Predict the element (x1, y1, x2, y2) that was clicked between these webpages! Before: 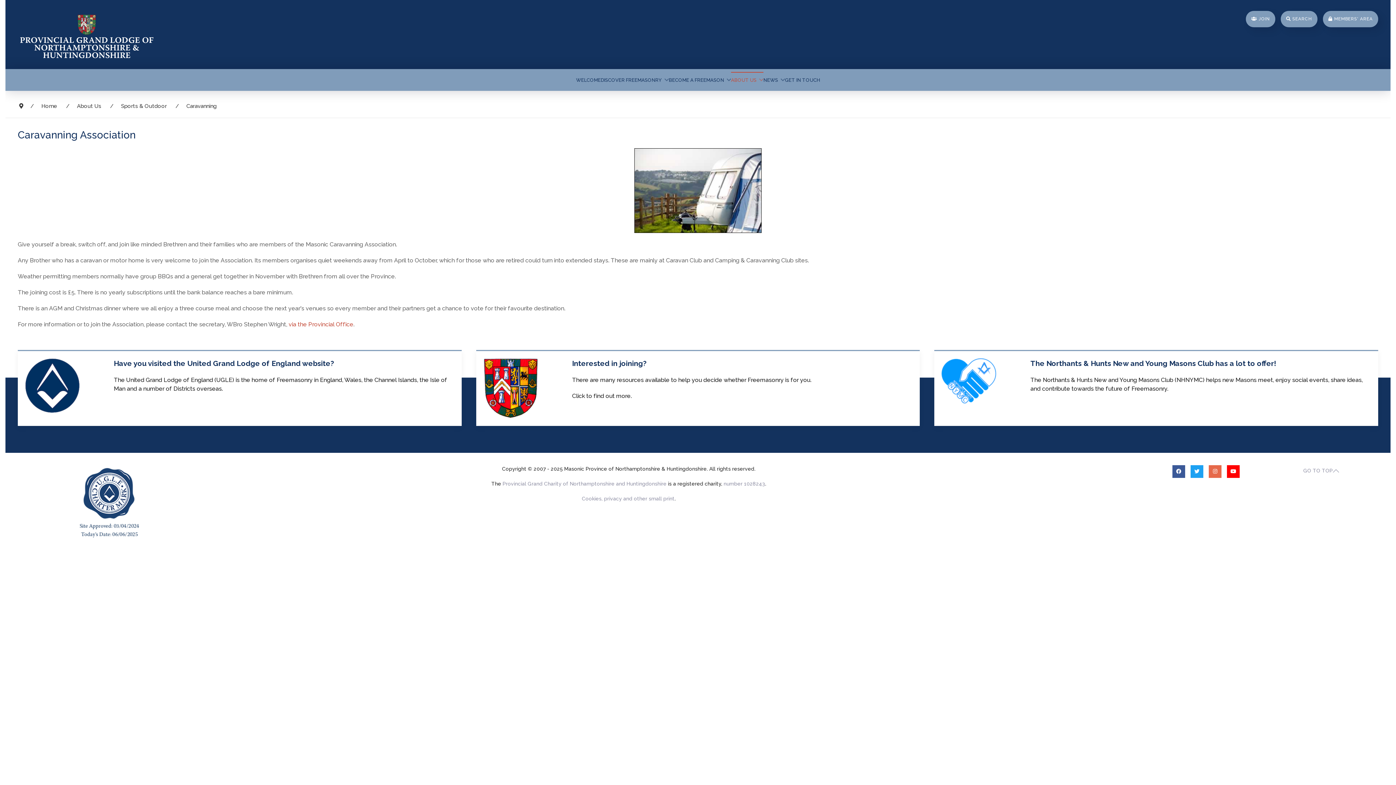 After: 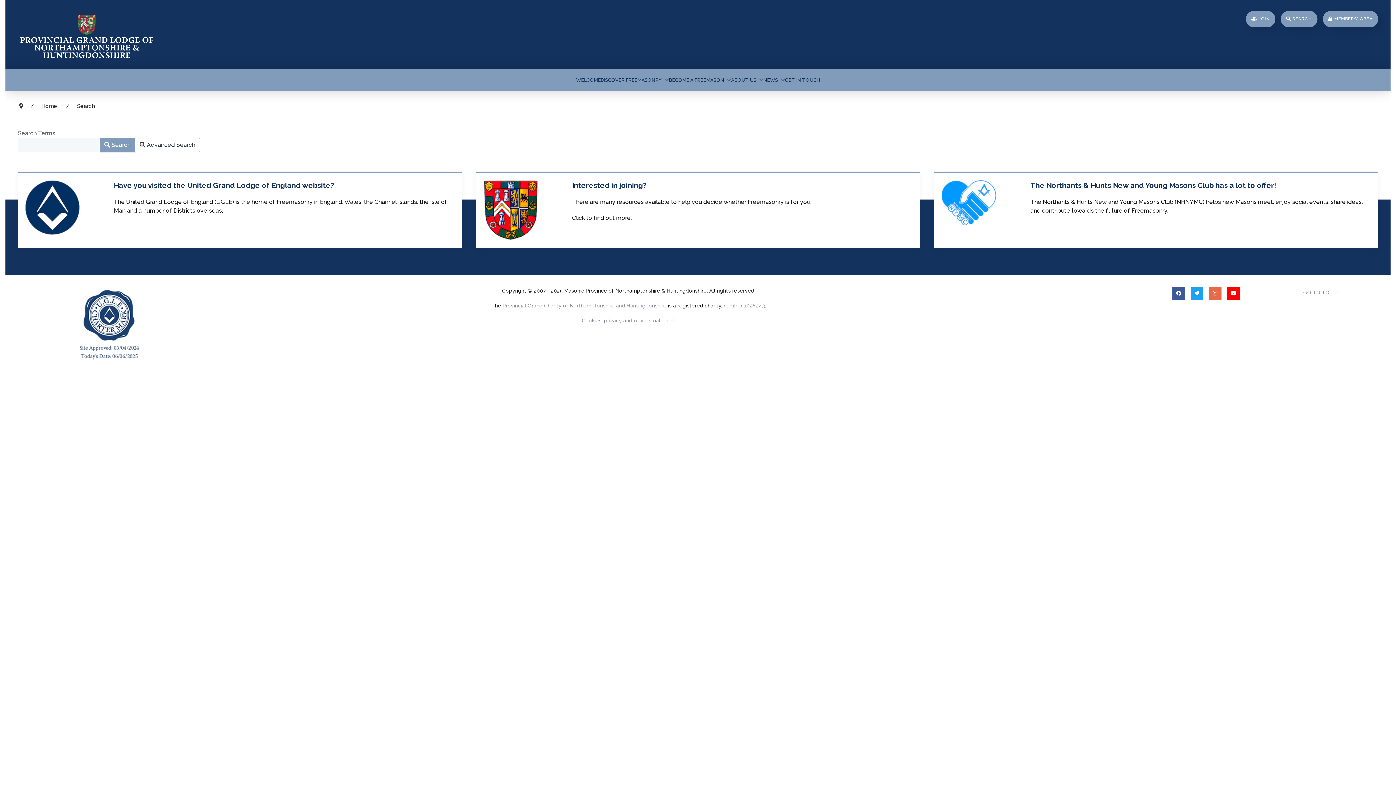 Action: bbox: (1281, 10, 1317, 27) label:  SEARCH